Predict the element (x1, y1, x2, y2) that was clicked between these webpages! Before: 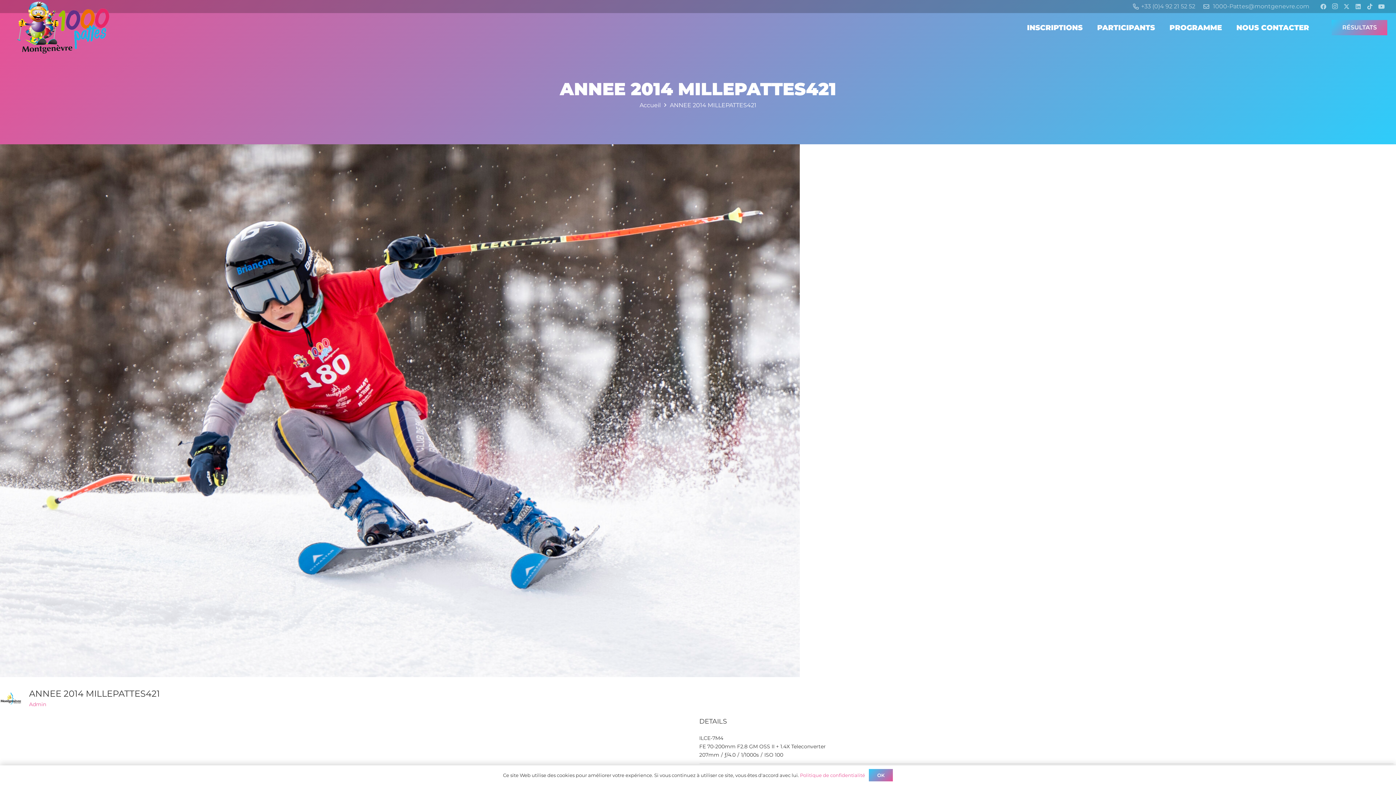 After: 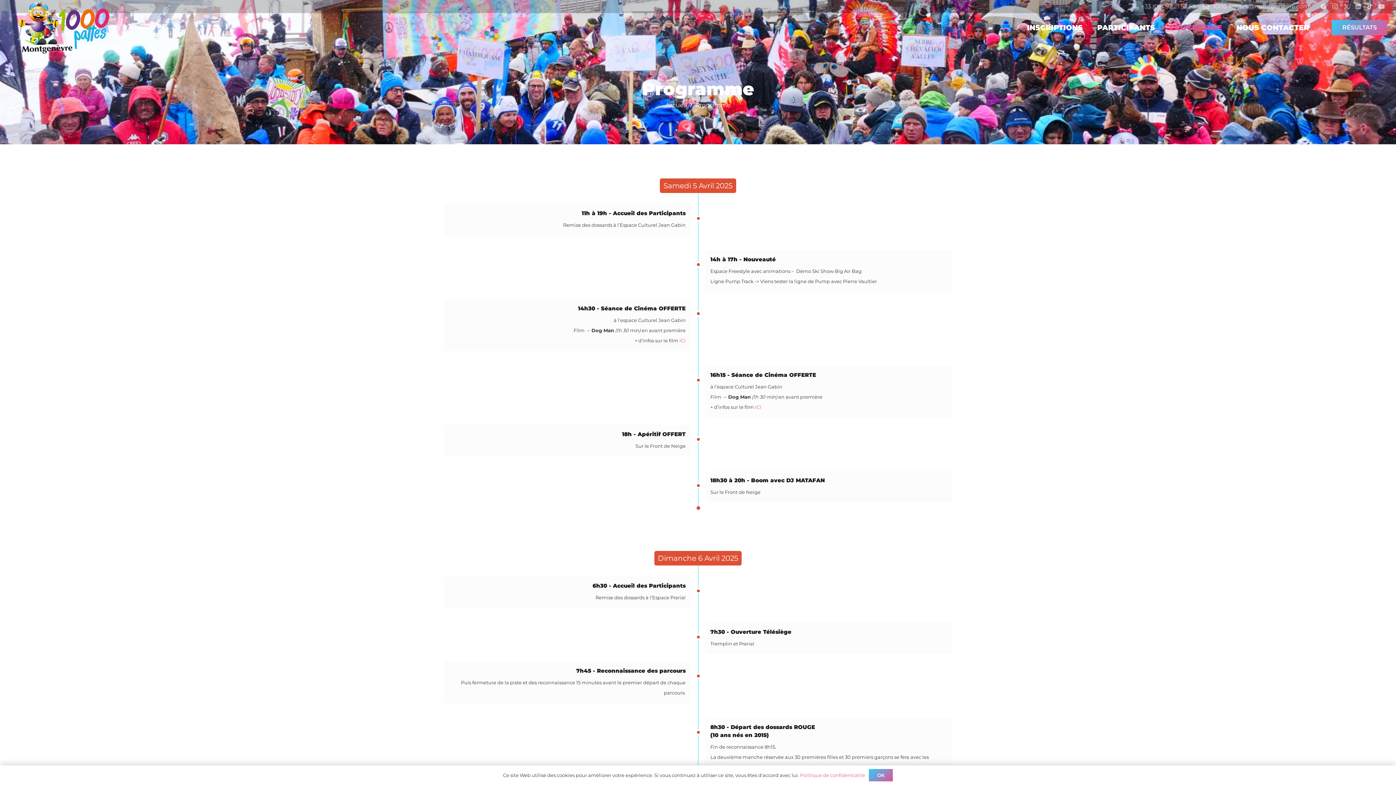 Action: bbox: (1162, 13, 1229, 42) label: PROGRAMME